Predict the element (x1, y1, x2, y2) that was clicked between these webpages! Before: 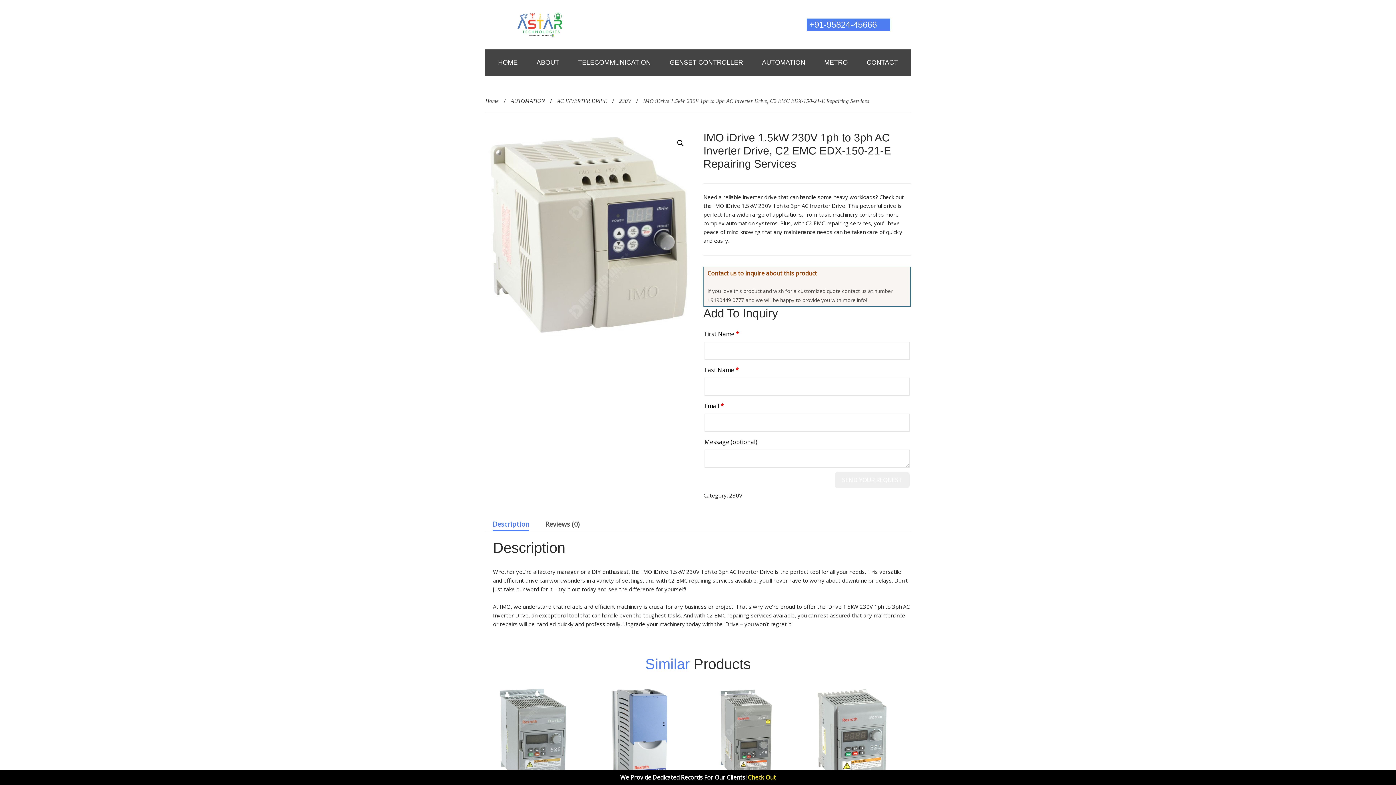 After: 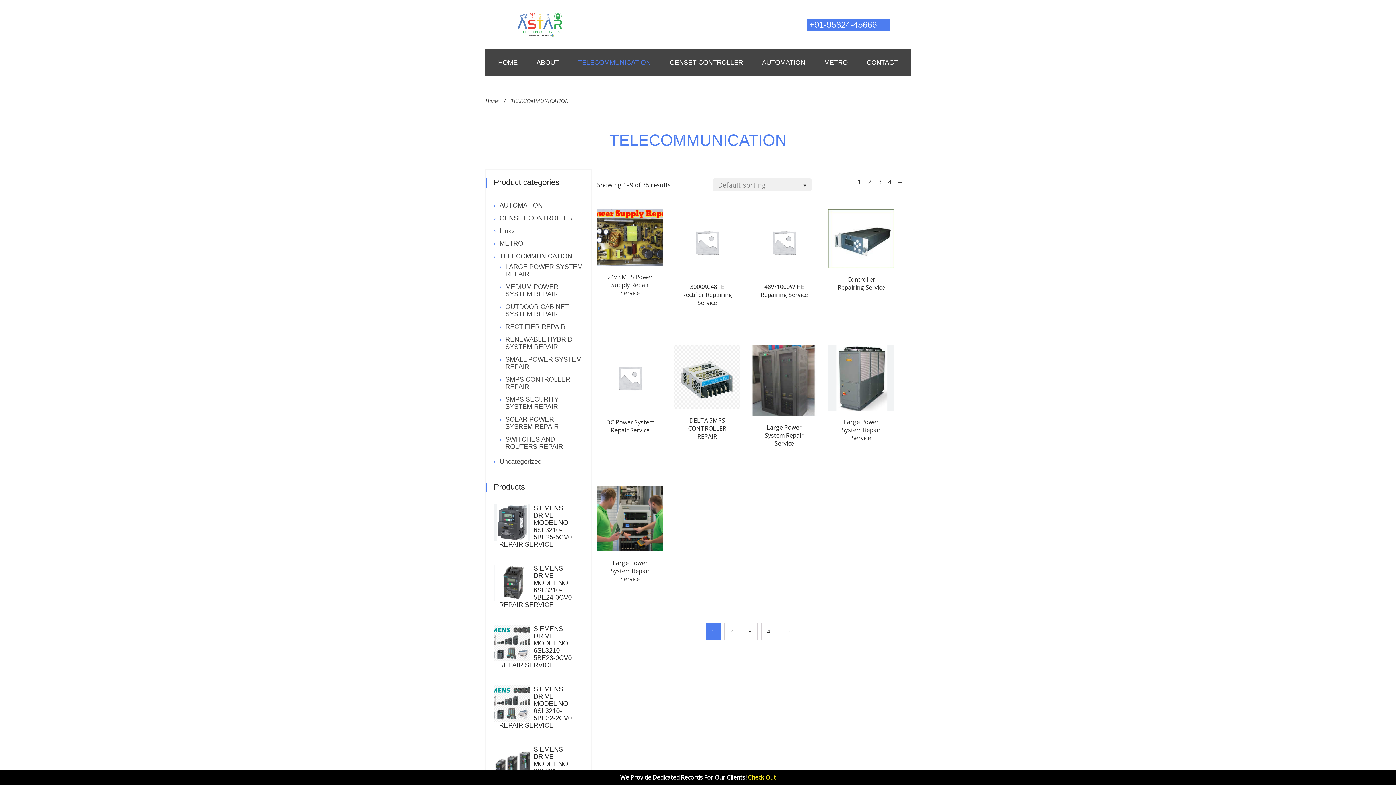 Action: bbox: (568, 49, 660, 75) label: TELECOMMUNICATION